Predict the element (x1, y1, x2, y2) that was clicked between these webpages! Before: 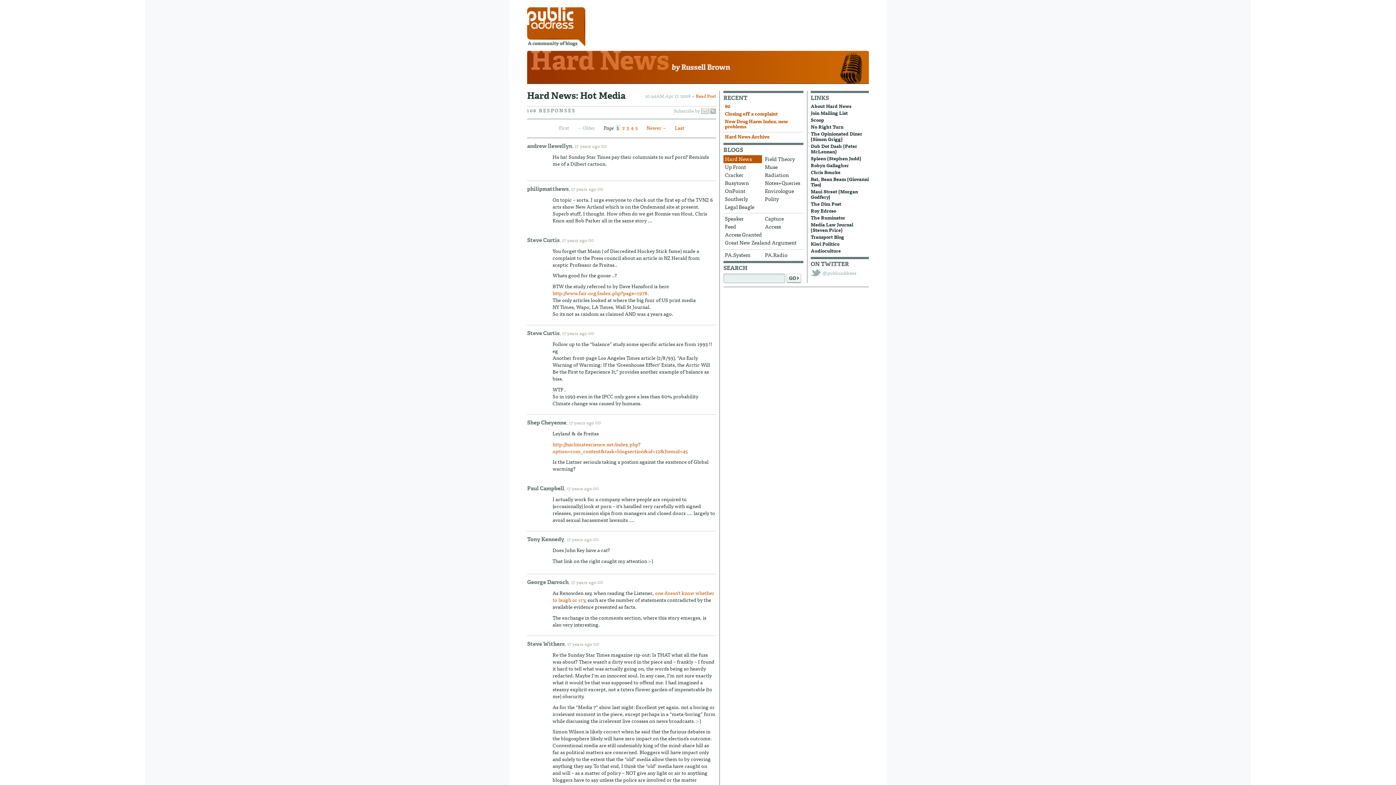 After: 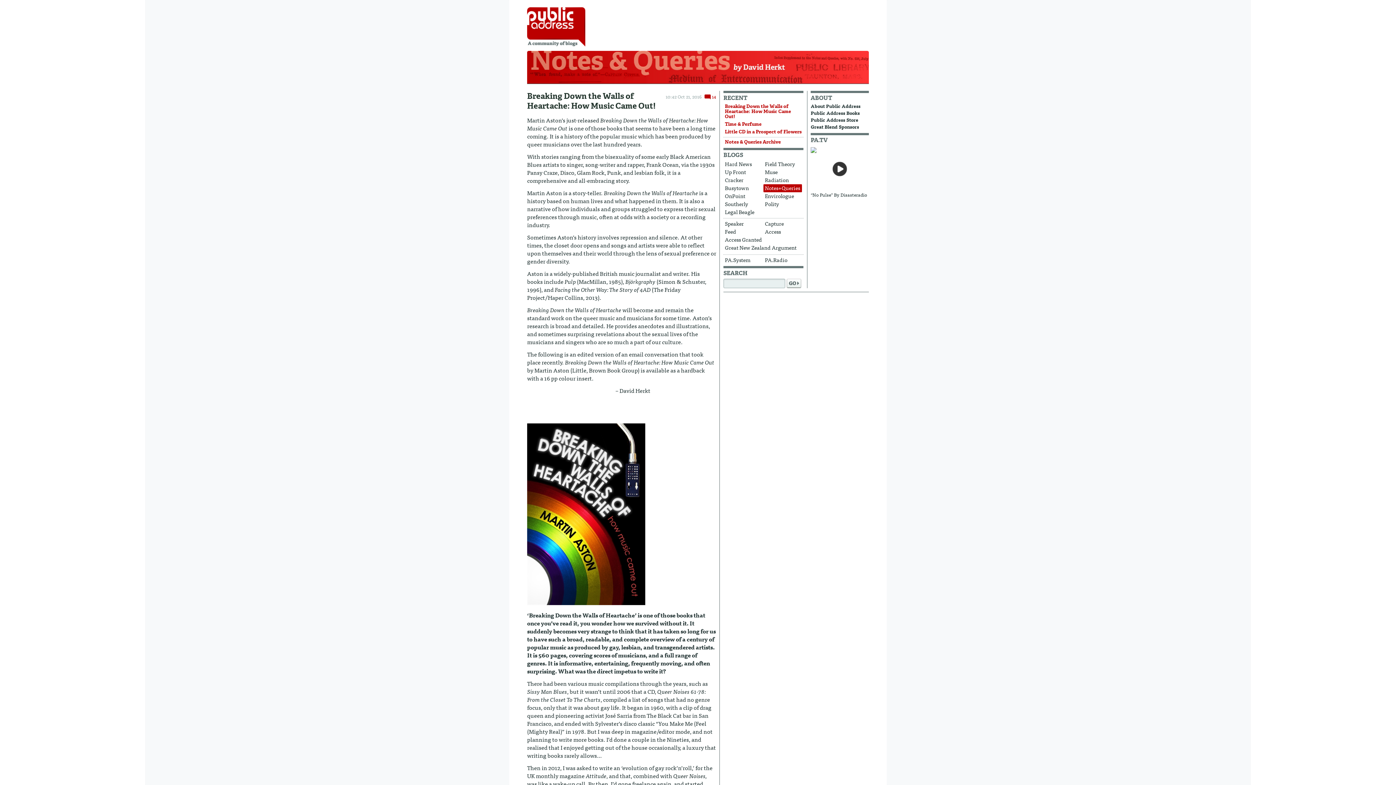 Action: bbox: (763, 179, 802, 187) label: Notes+Queries